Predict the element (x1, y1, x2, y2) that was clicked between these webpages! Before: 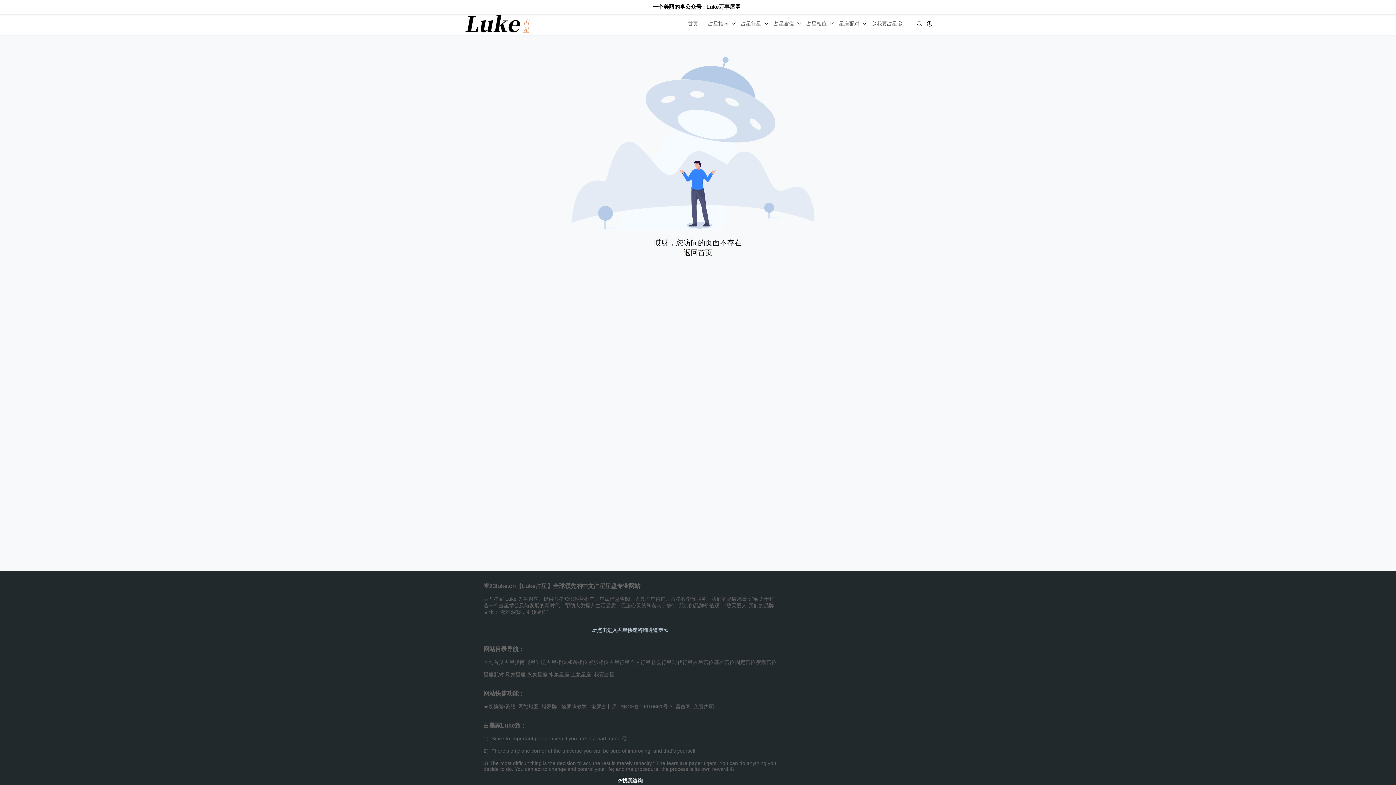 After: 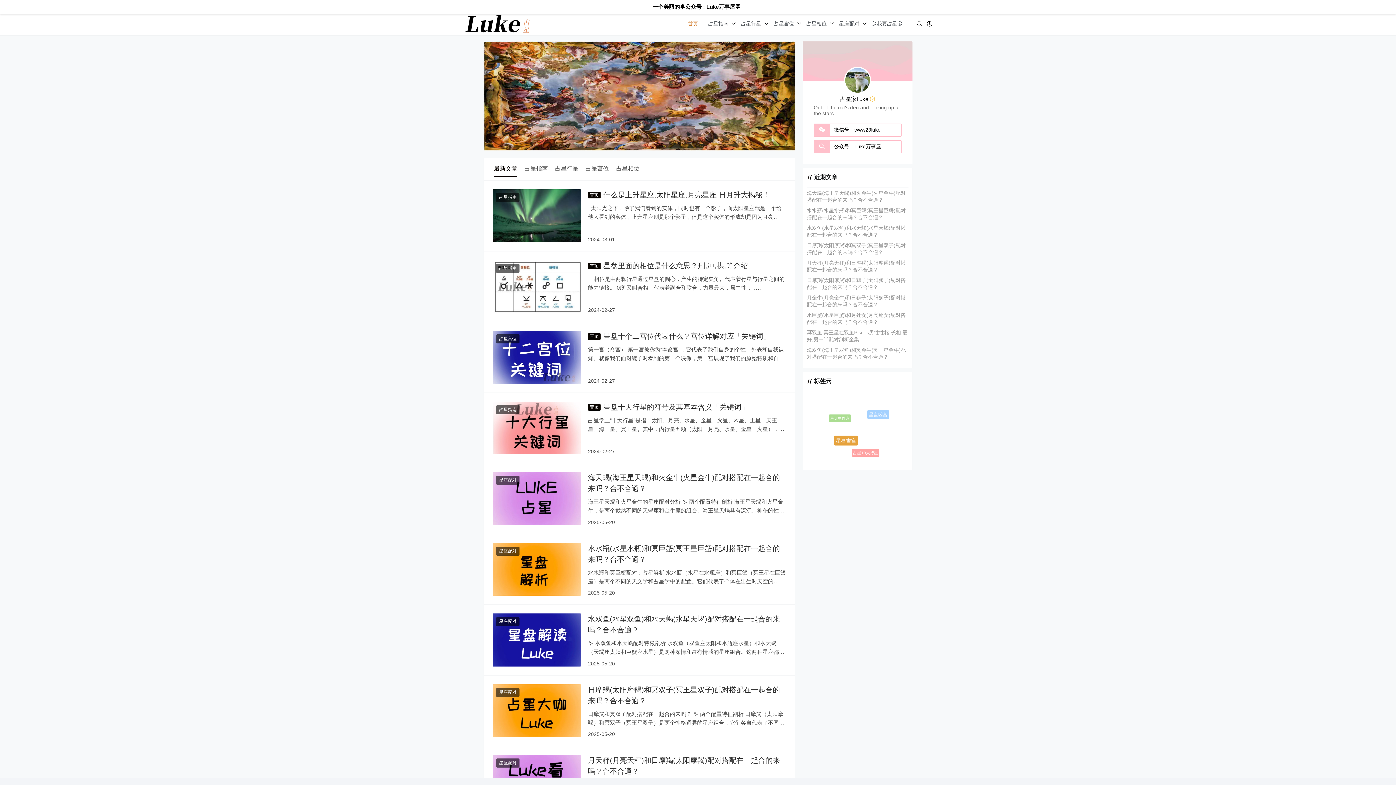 Action: label: 返回首页 bbox: (683, 248, 712, 256)